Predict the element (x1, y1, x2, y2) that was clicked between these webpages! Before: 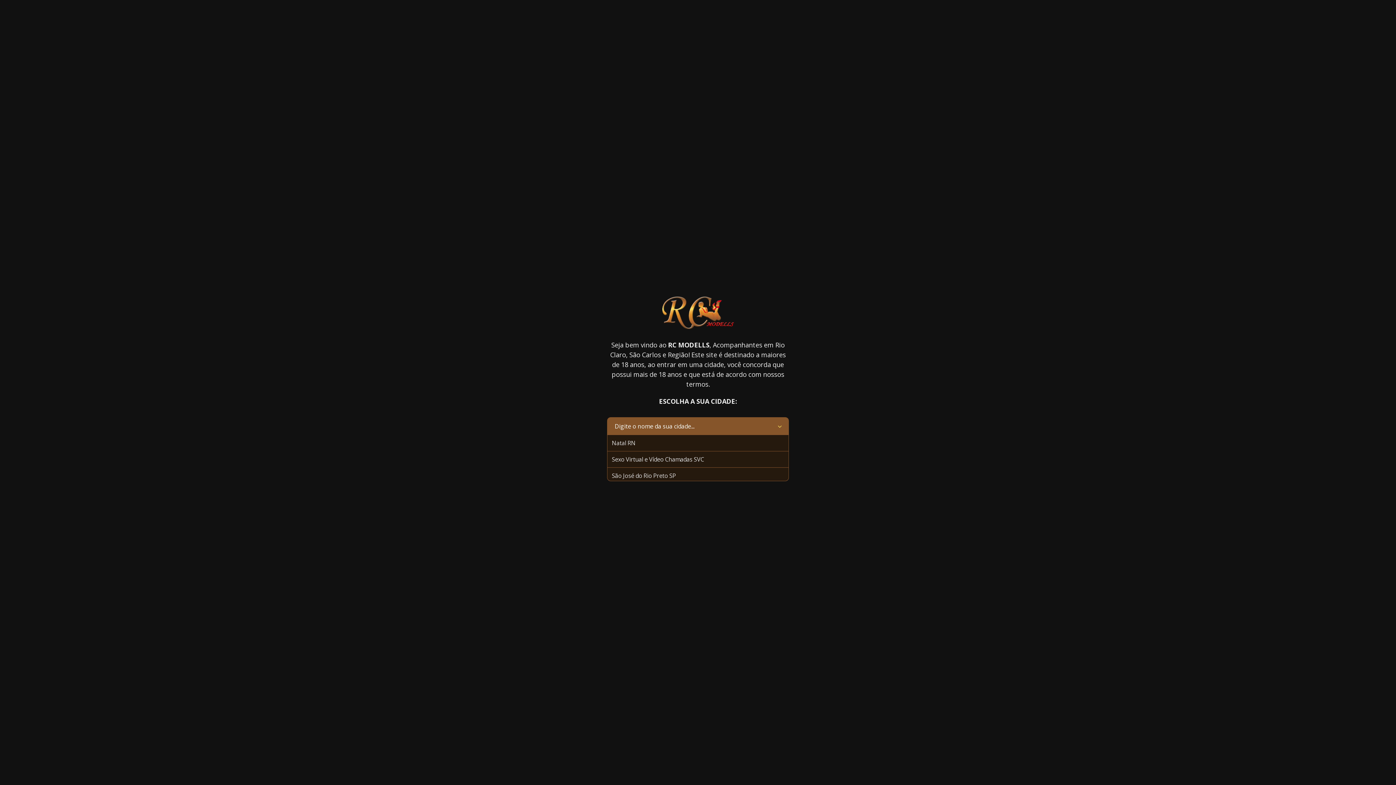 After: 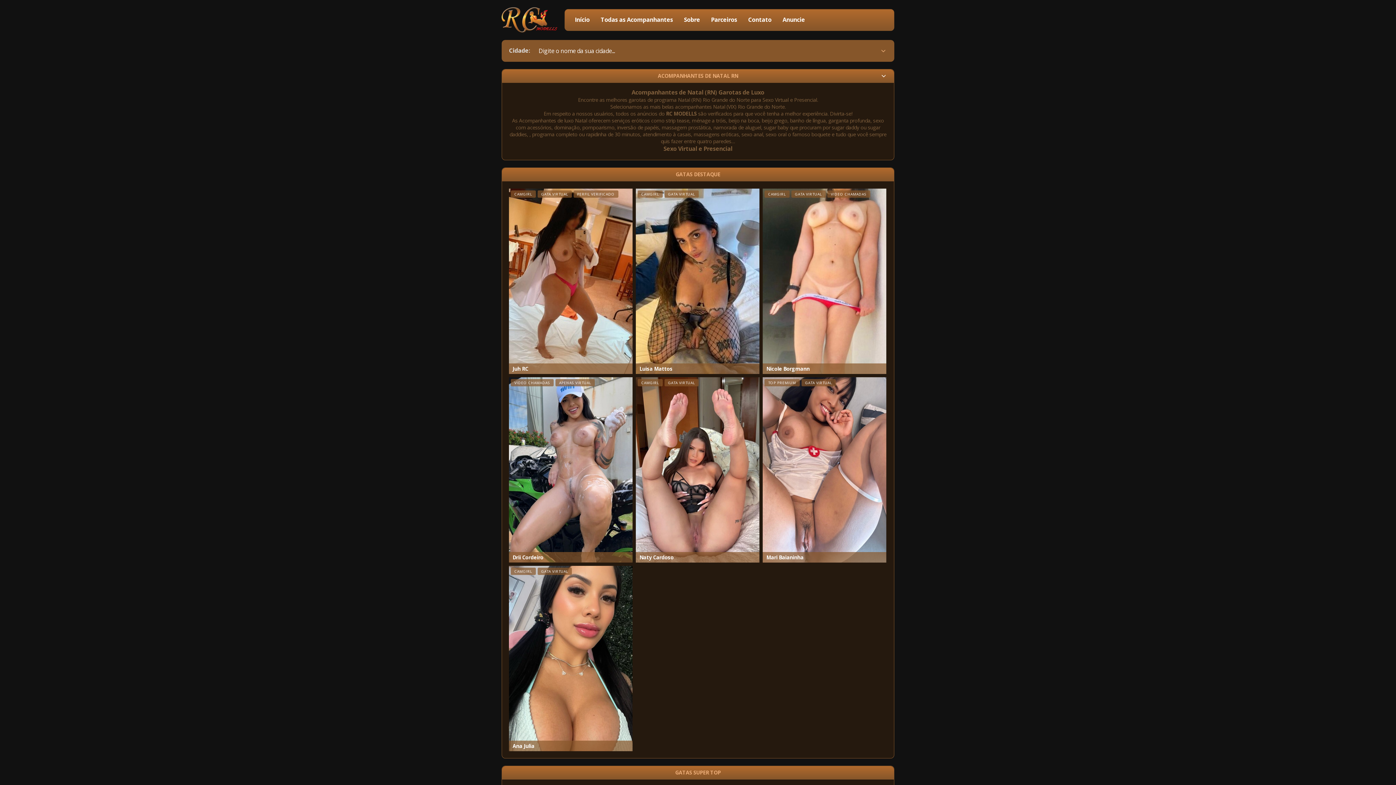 Action: bbox: (607, 435, 788, 451) label: Natal RN